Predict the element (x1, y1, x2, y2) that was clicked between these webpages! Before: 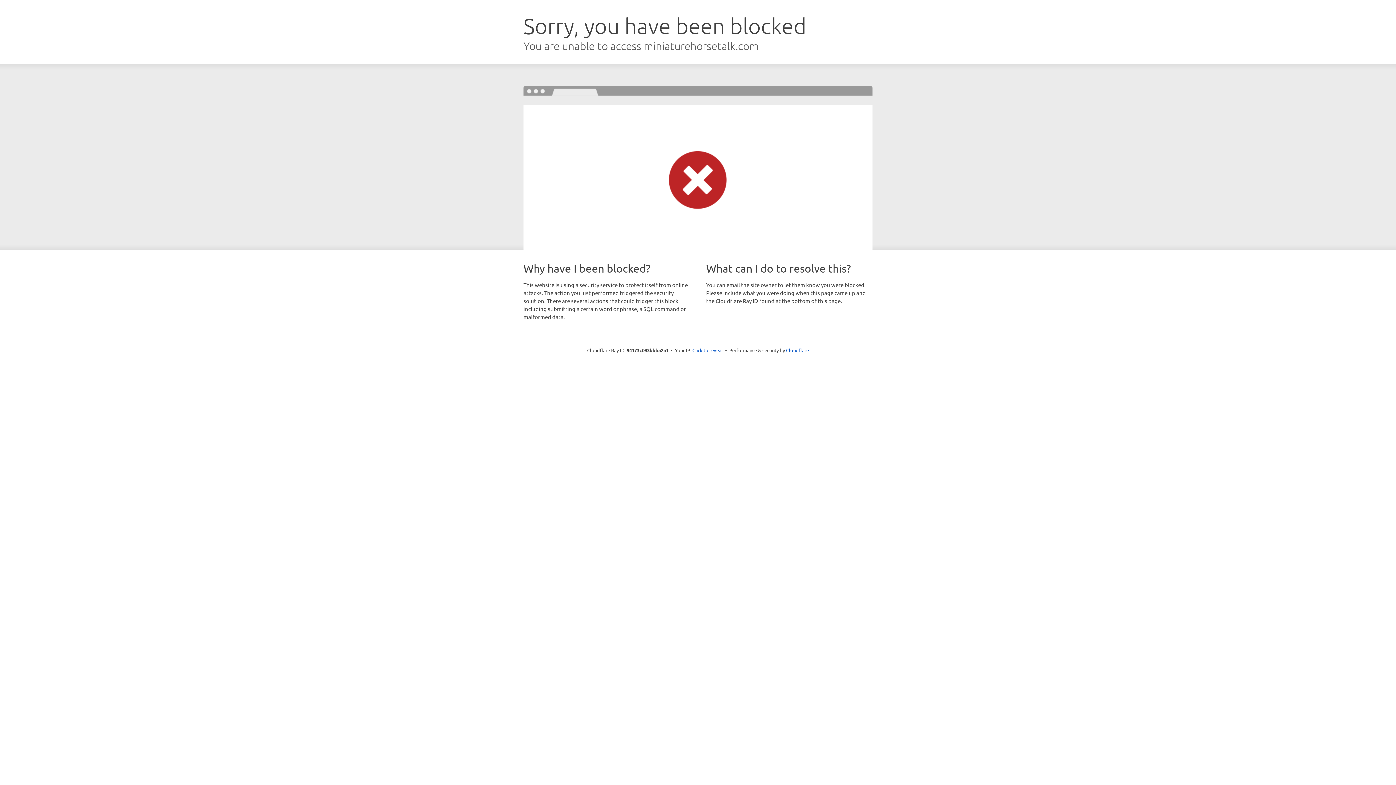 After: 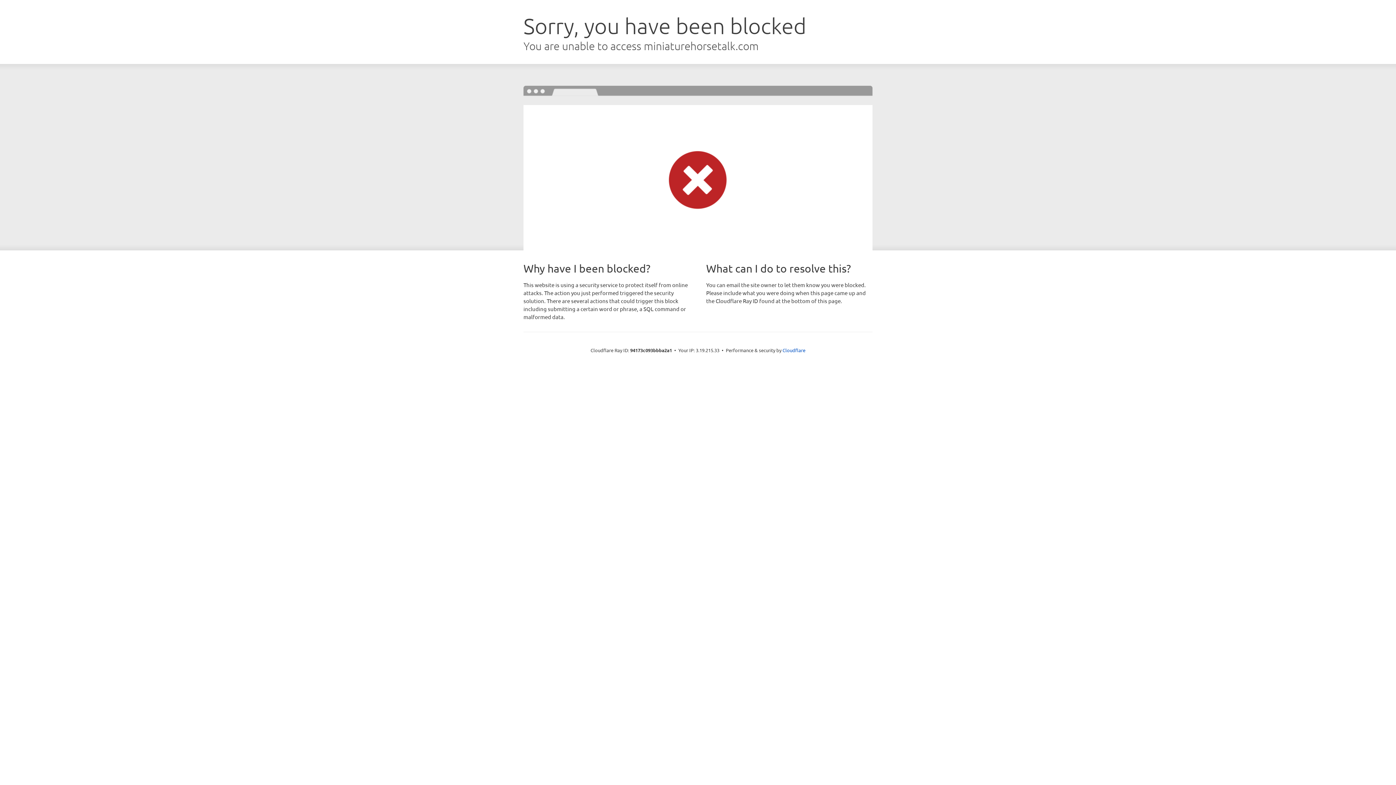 Action: label: Click to reveal bbox: (692, 346, 723, 353)